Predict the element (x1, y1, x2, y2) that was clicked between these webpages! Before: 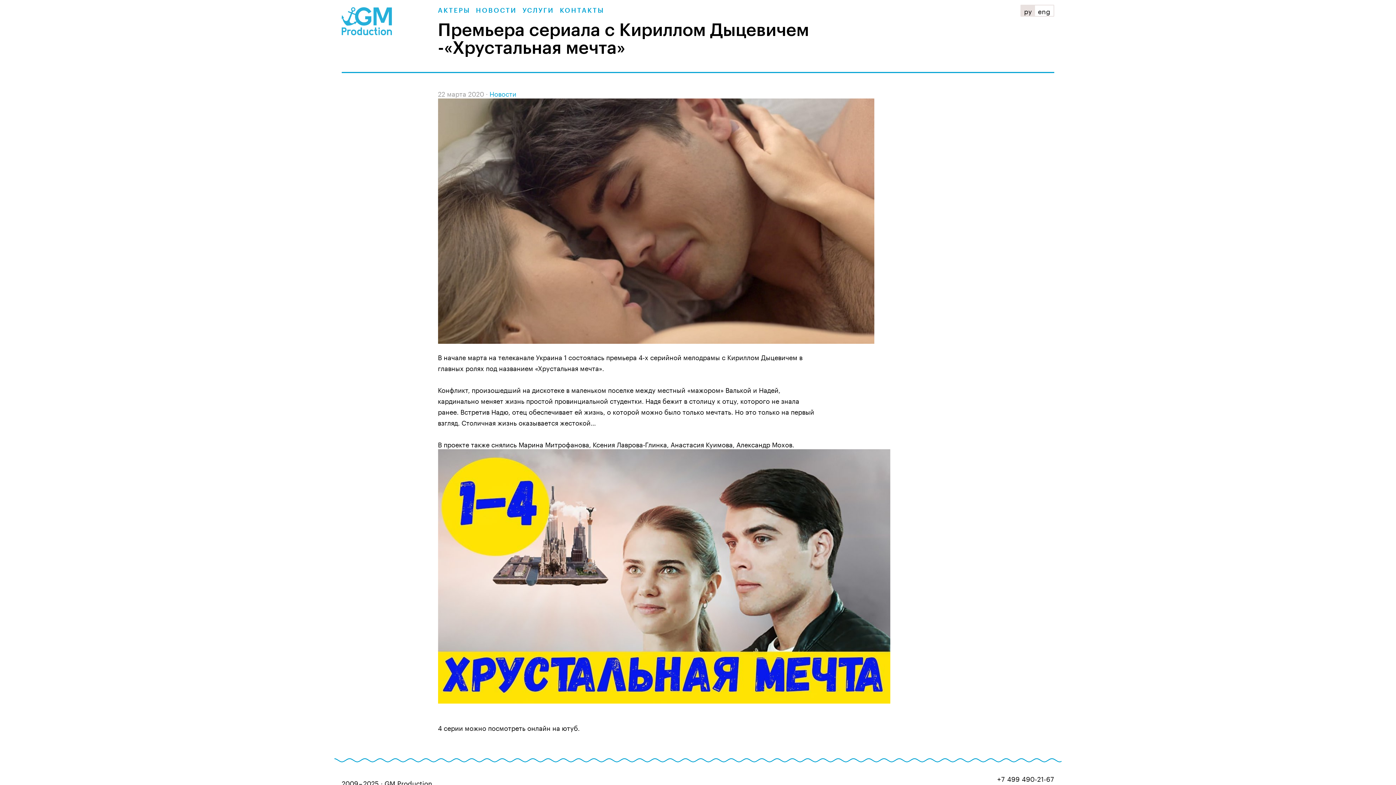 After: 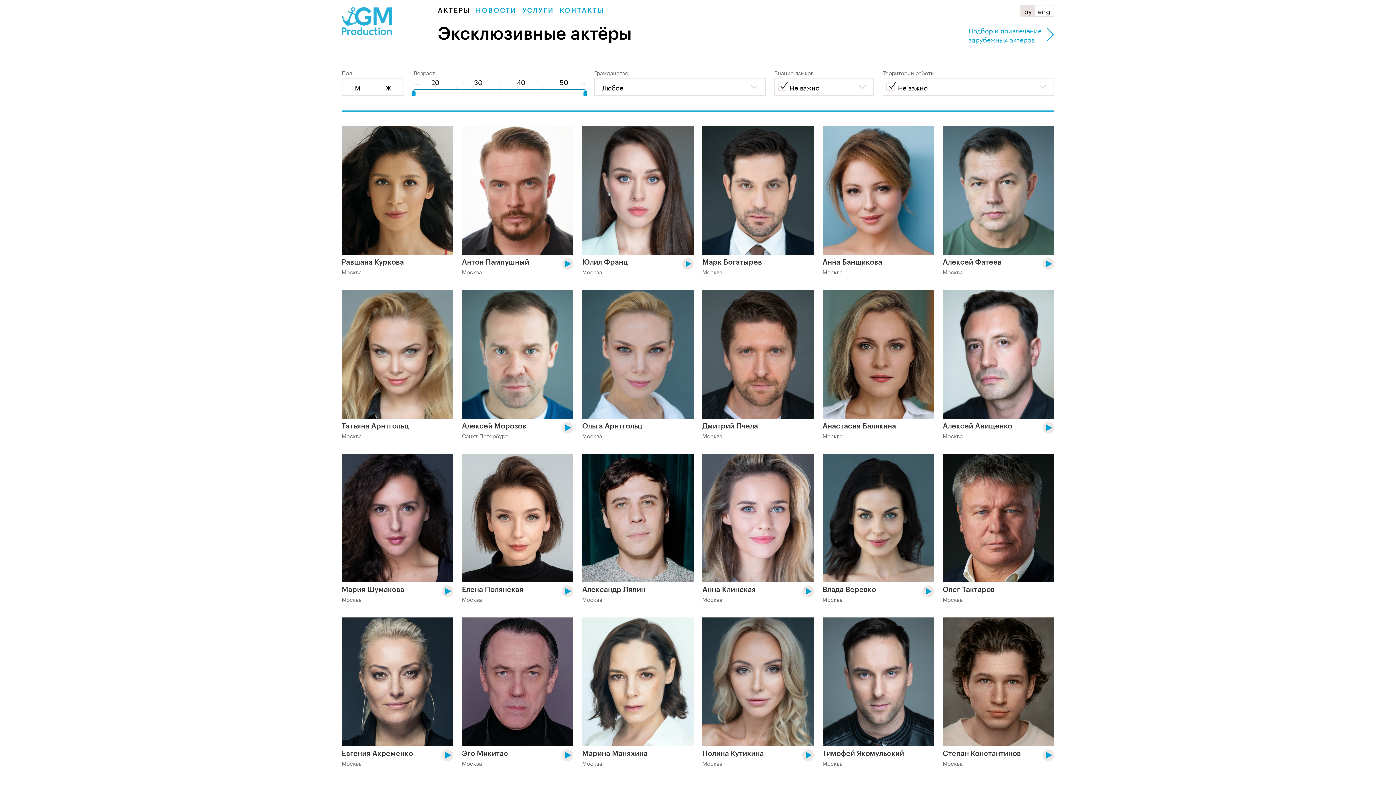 Action: label: АКТЕРЫ bbox: (438, 7, 470, 13)